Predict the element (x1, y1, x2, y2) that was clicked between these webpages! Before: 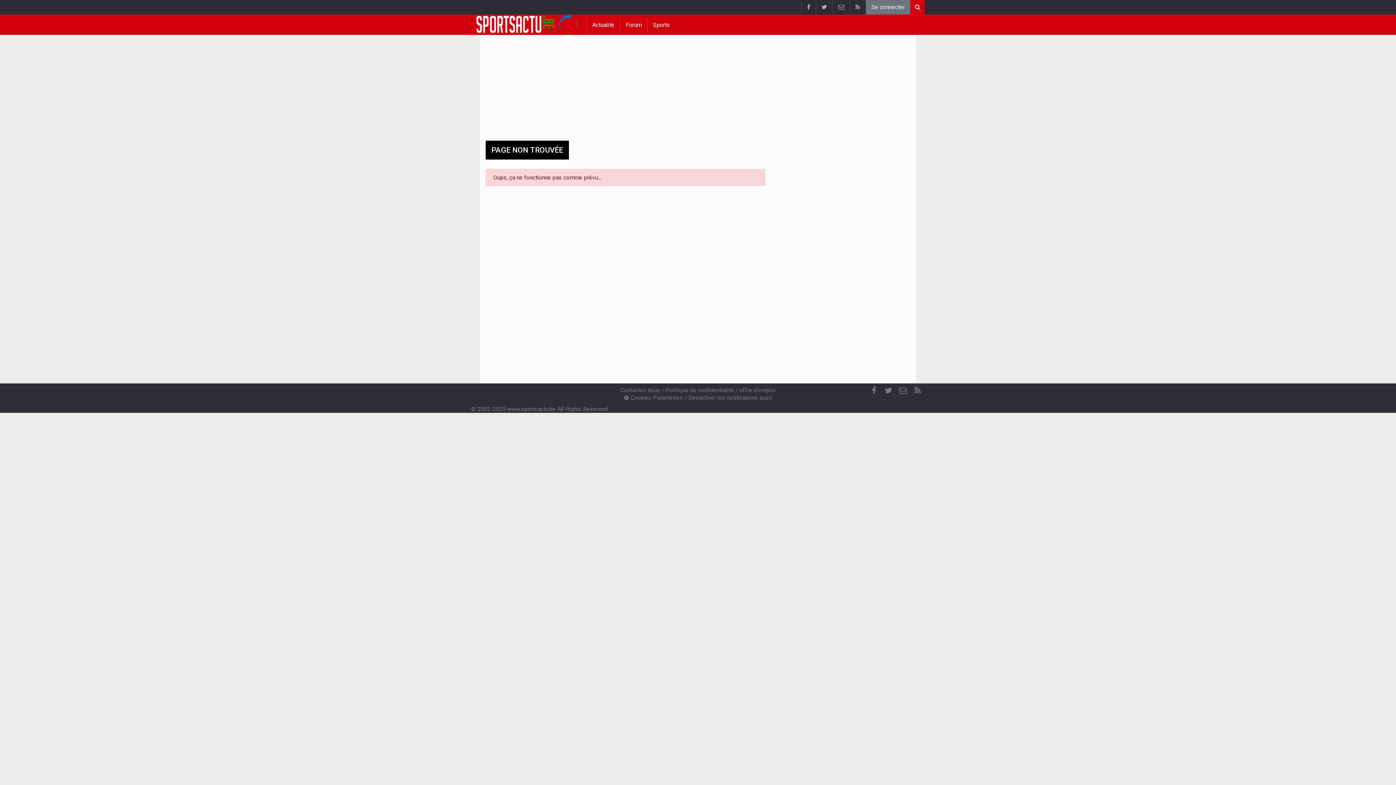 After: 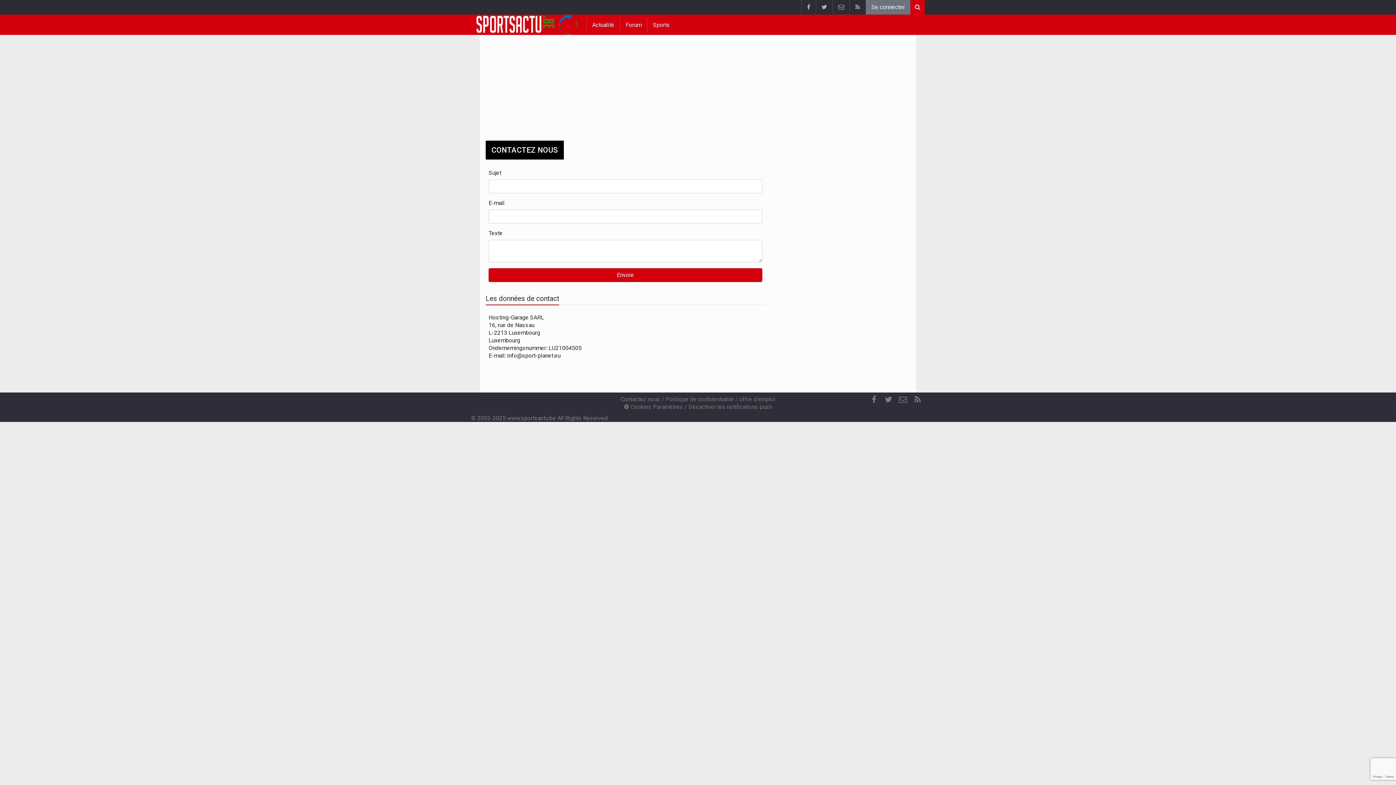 Action: bbox: (896, 383, 910, 398) label: Contactez nous